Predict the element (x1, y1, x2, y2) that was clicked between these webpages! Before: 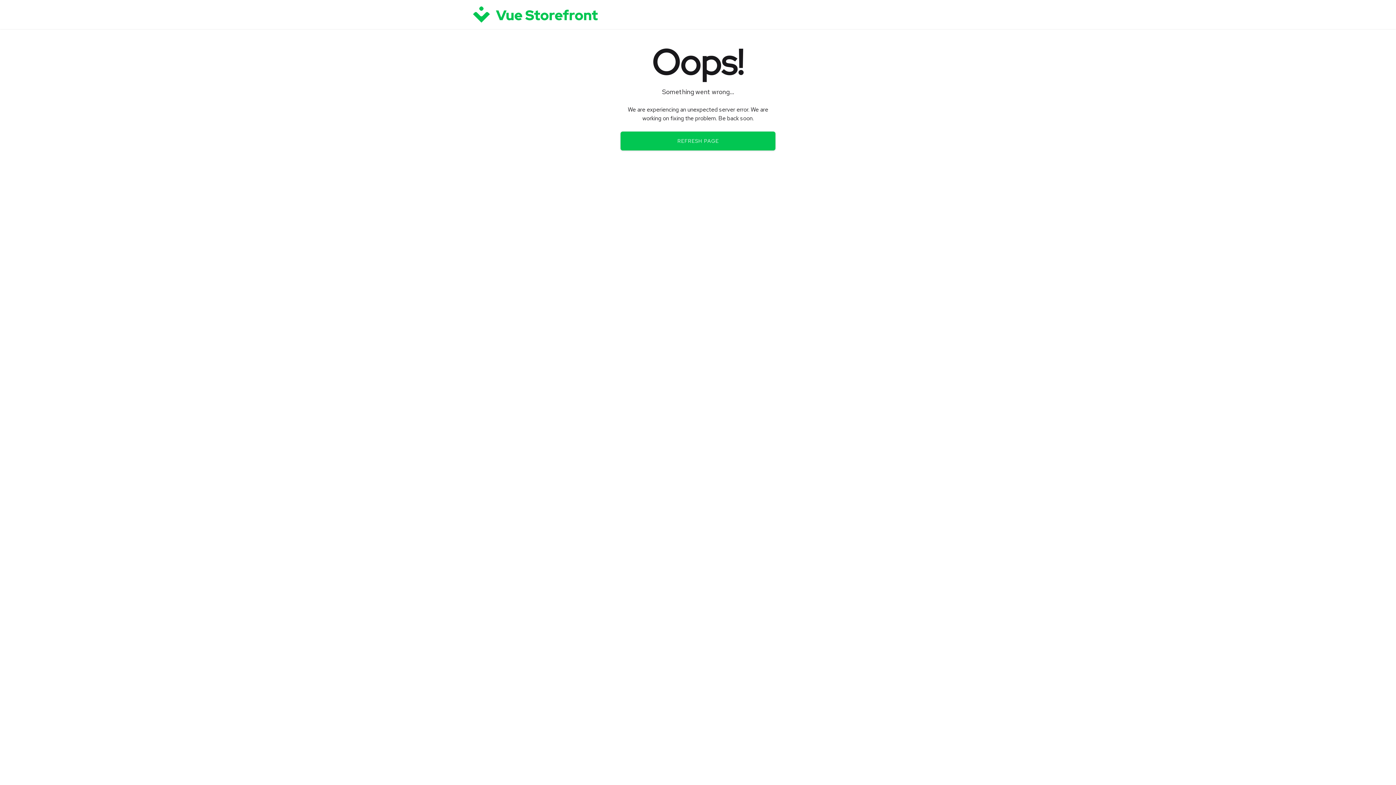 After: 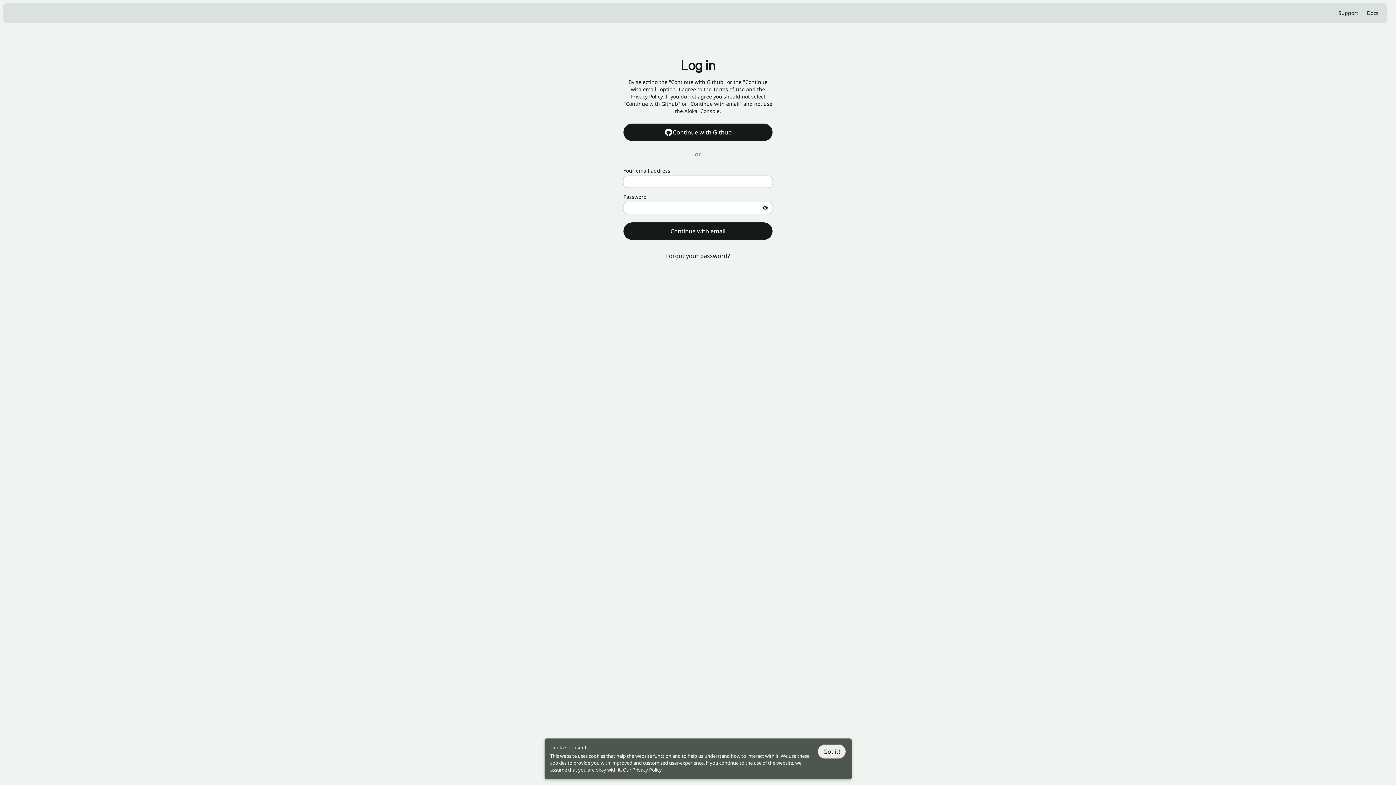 Action: bbox: (465, 0, 997, 29)